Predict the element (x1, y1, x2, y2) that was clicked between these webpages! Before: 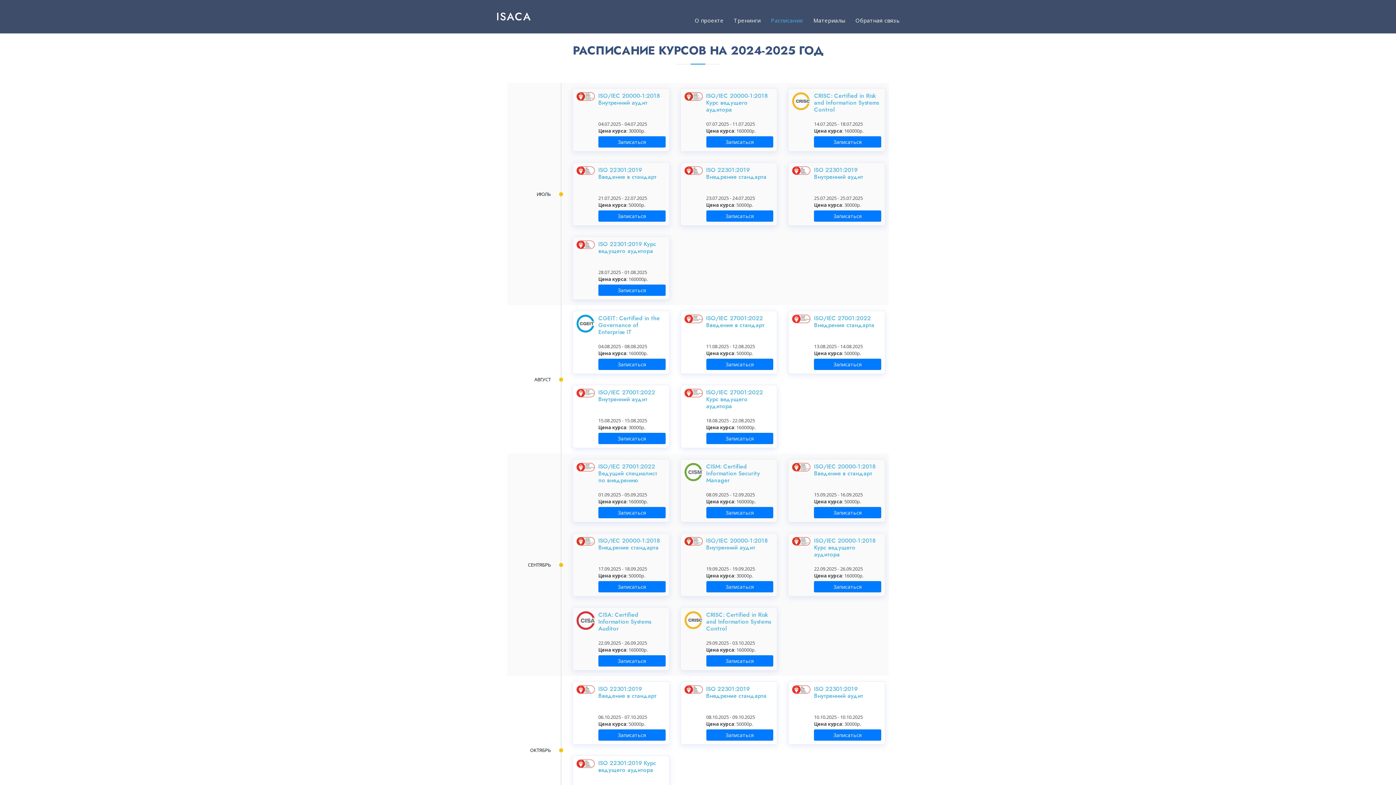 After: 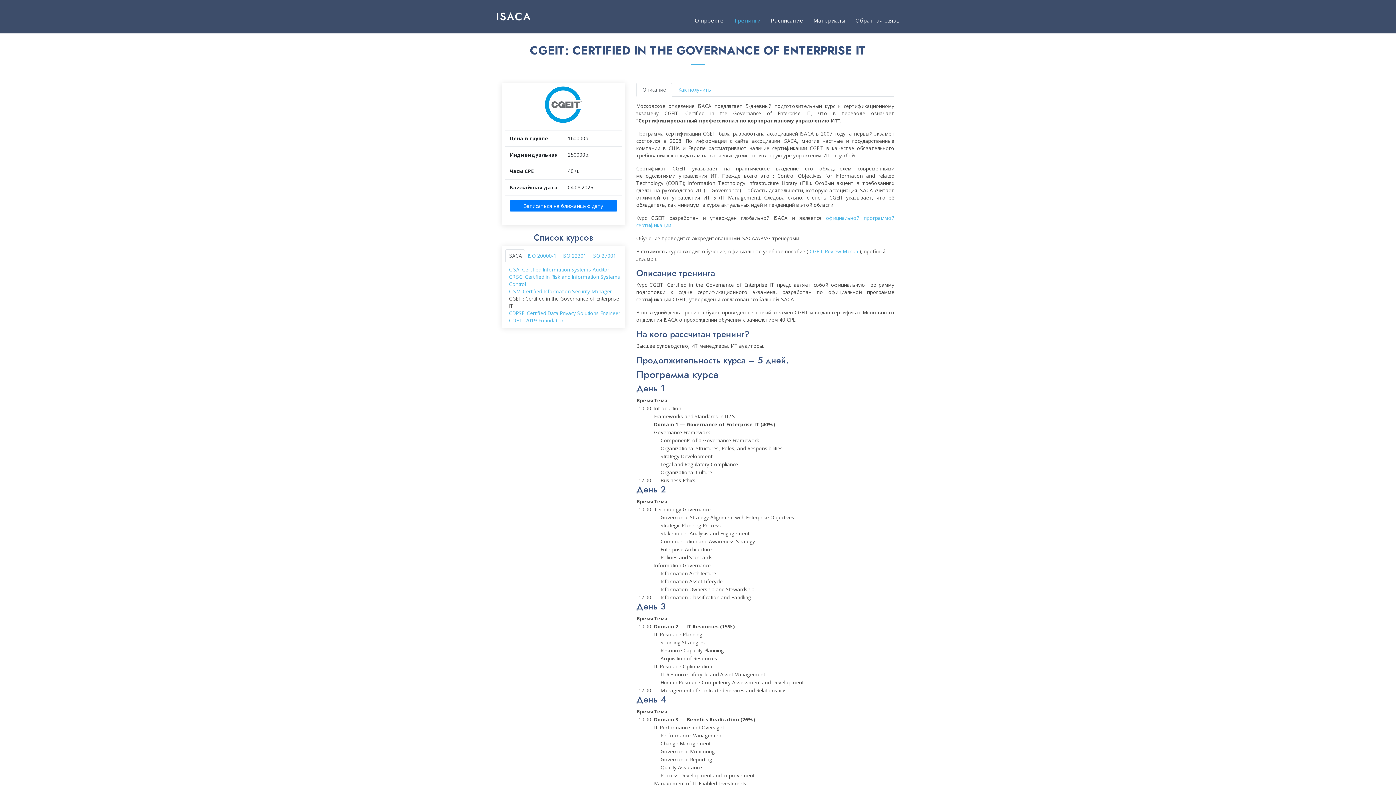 Action: label: CGEIT: Certified in the Governance of Enterprise IT bbox: (598, 314, 660, 336)